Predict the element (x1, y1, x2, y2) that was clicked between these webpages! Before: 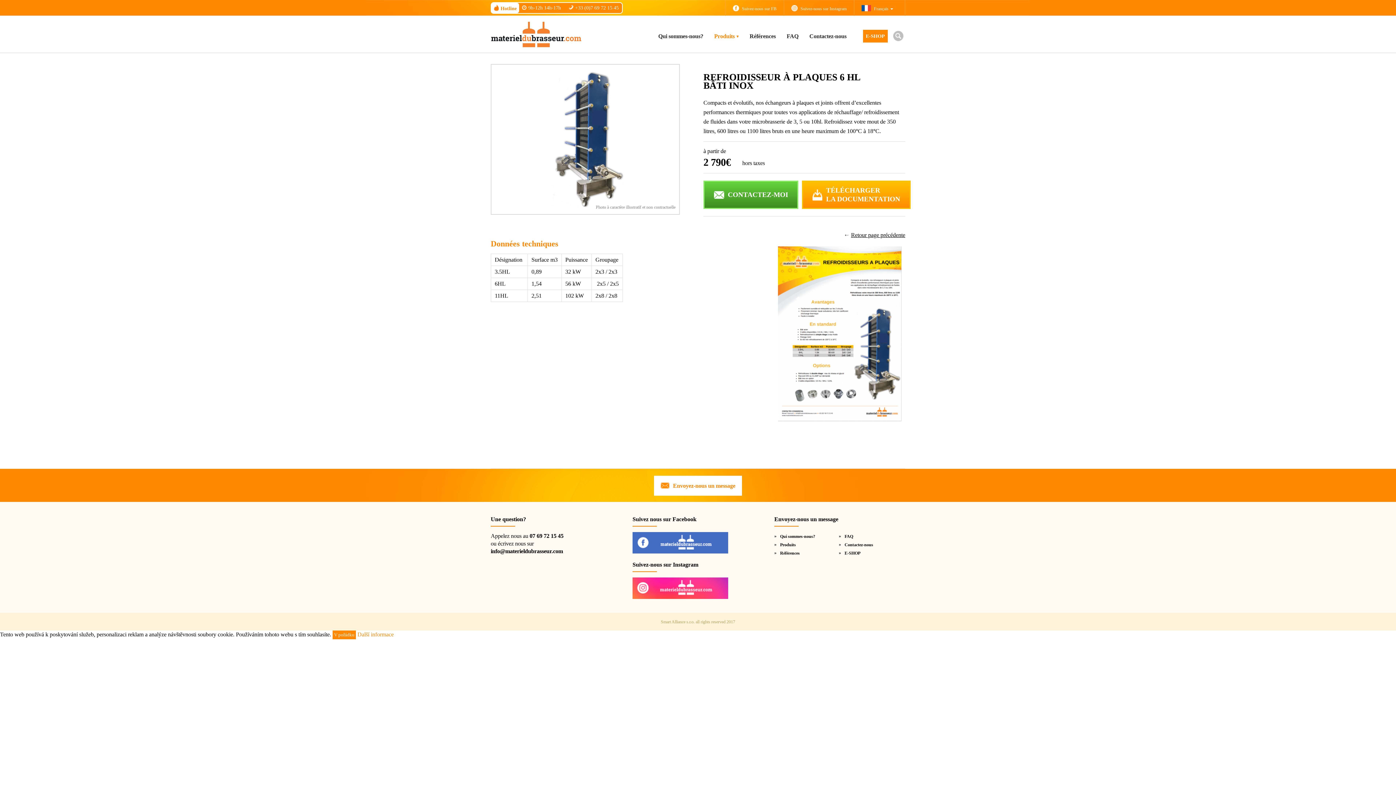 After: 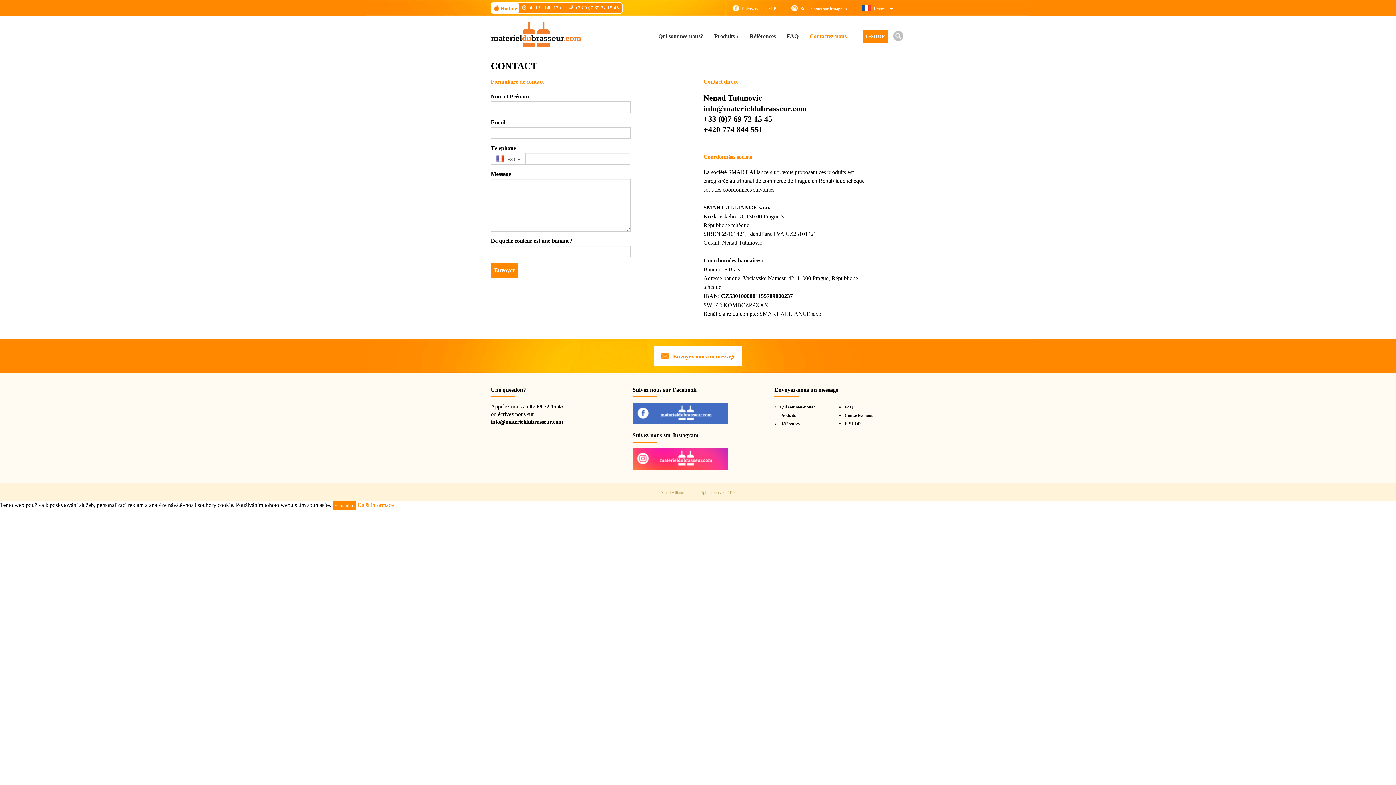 Action: bbox: (804, 16, 852, 52) label: Contactez-nous